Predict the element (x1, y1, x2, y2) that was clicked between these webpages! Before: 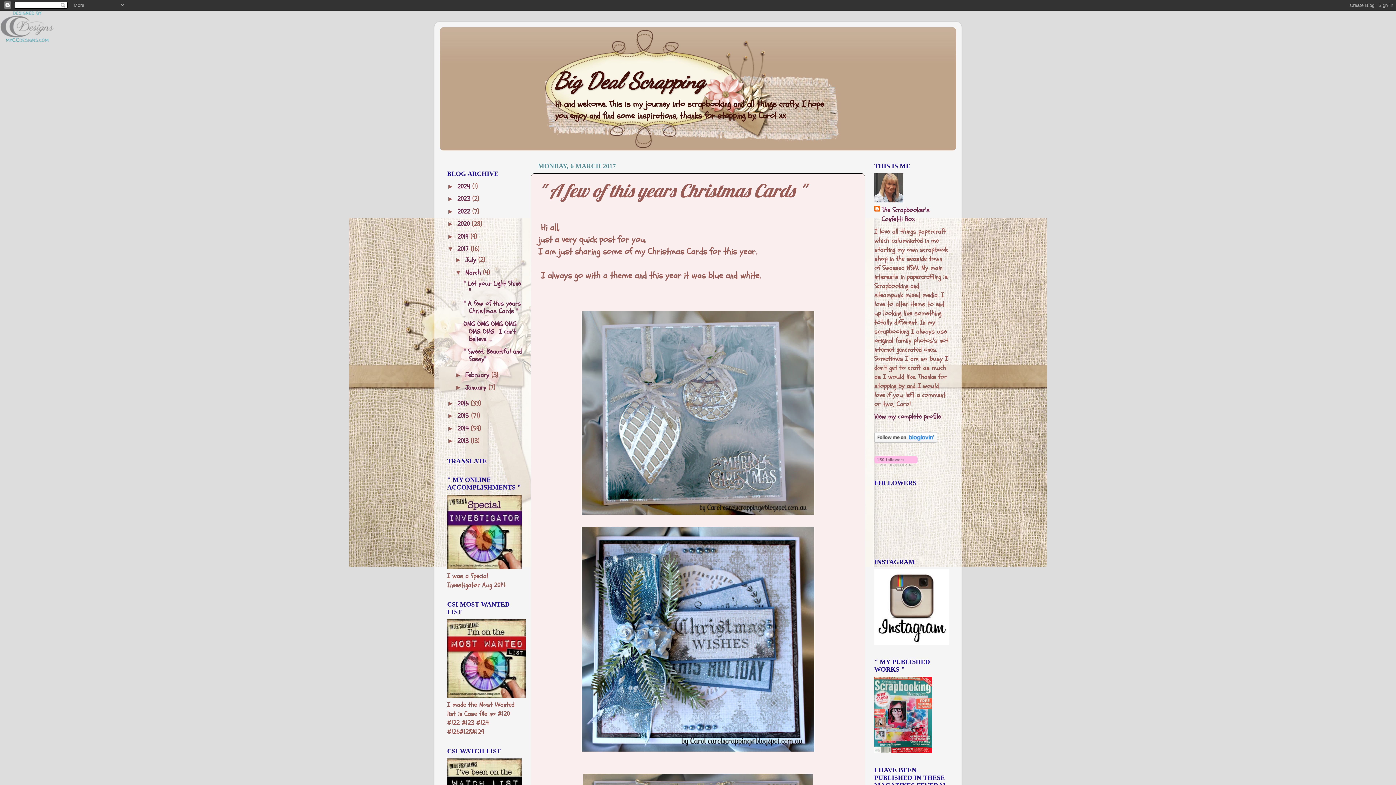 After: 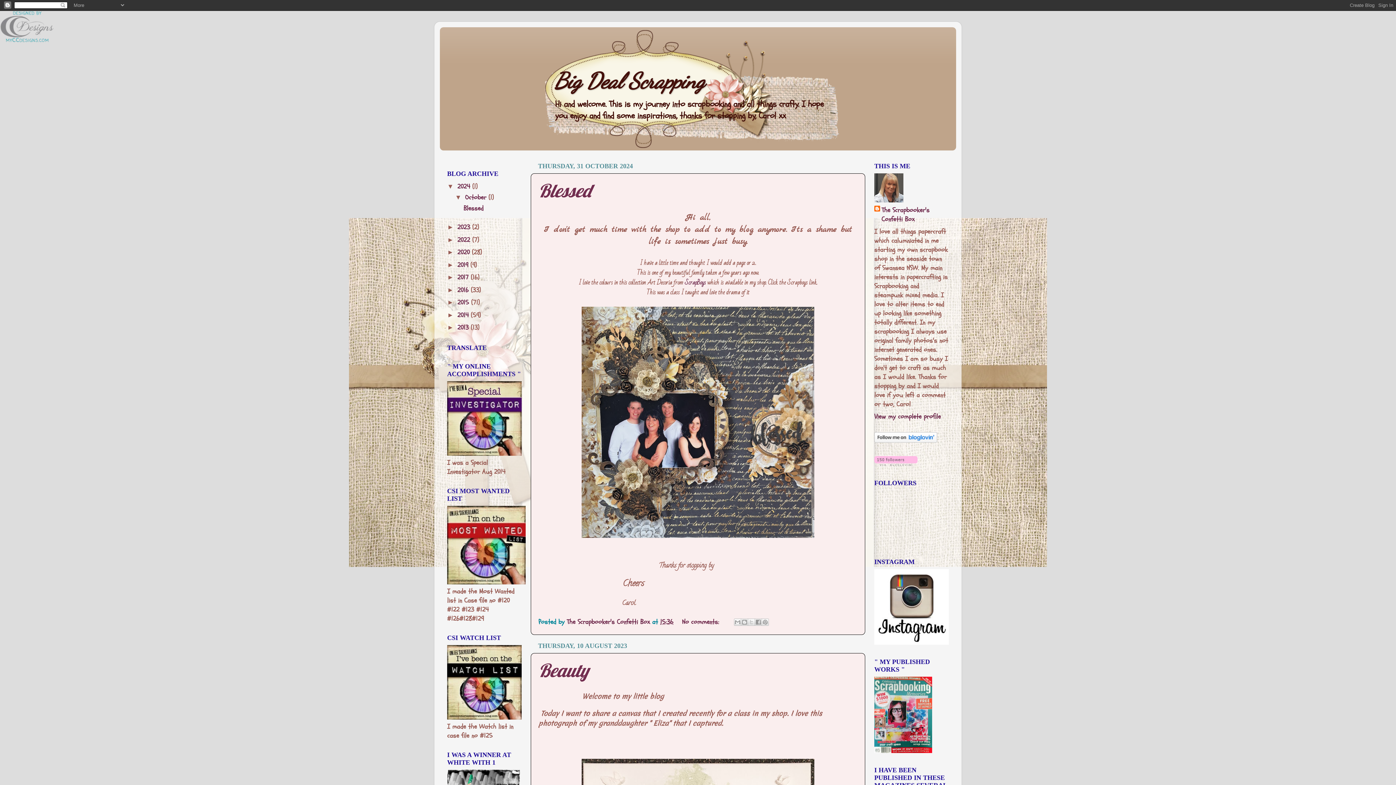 Action: label: Big Deal Scrapping bbox: (554, 68, 704, 94)